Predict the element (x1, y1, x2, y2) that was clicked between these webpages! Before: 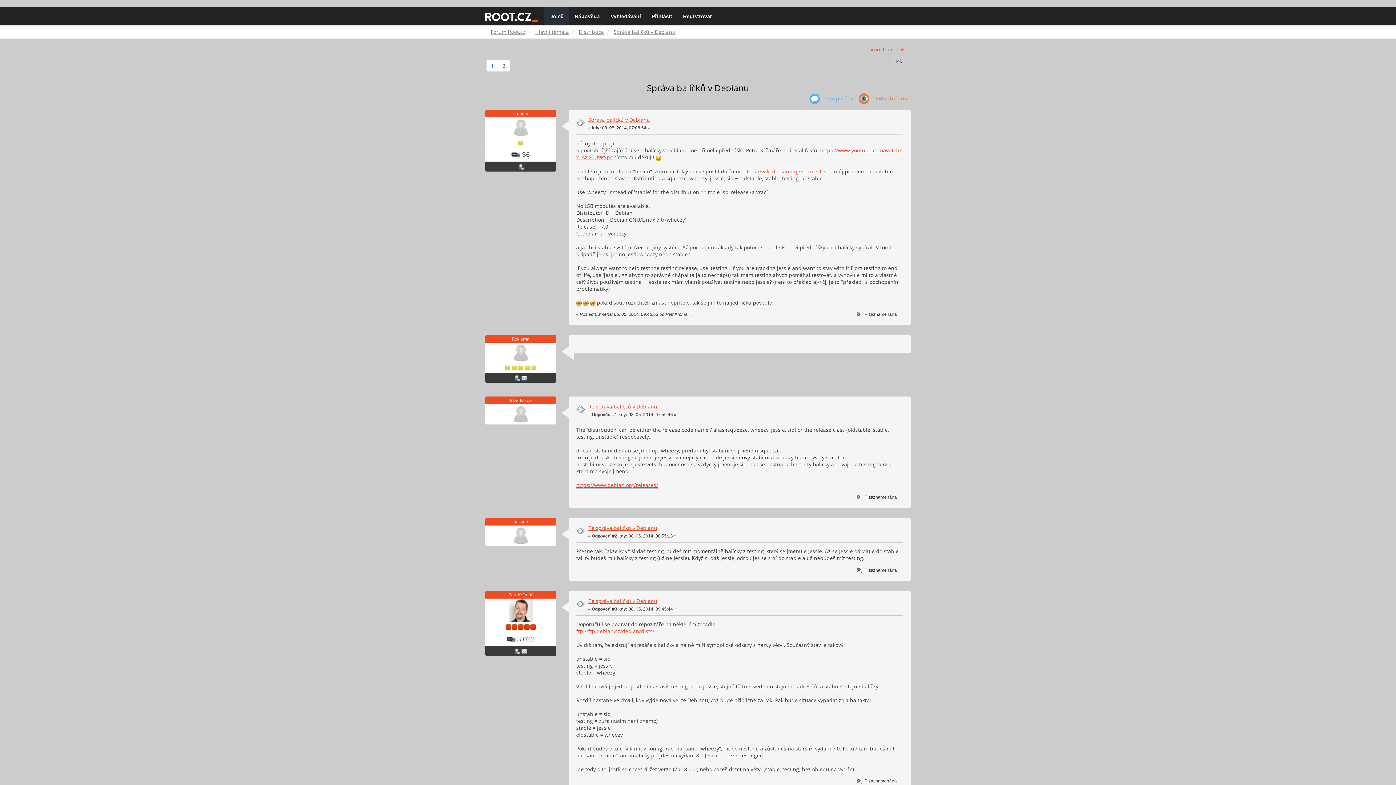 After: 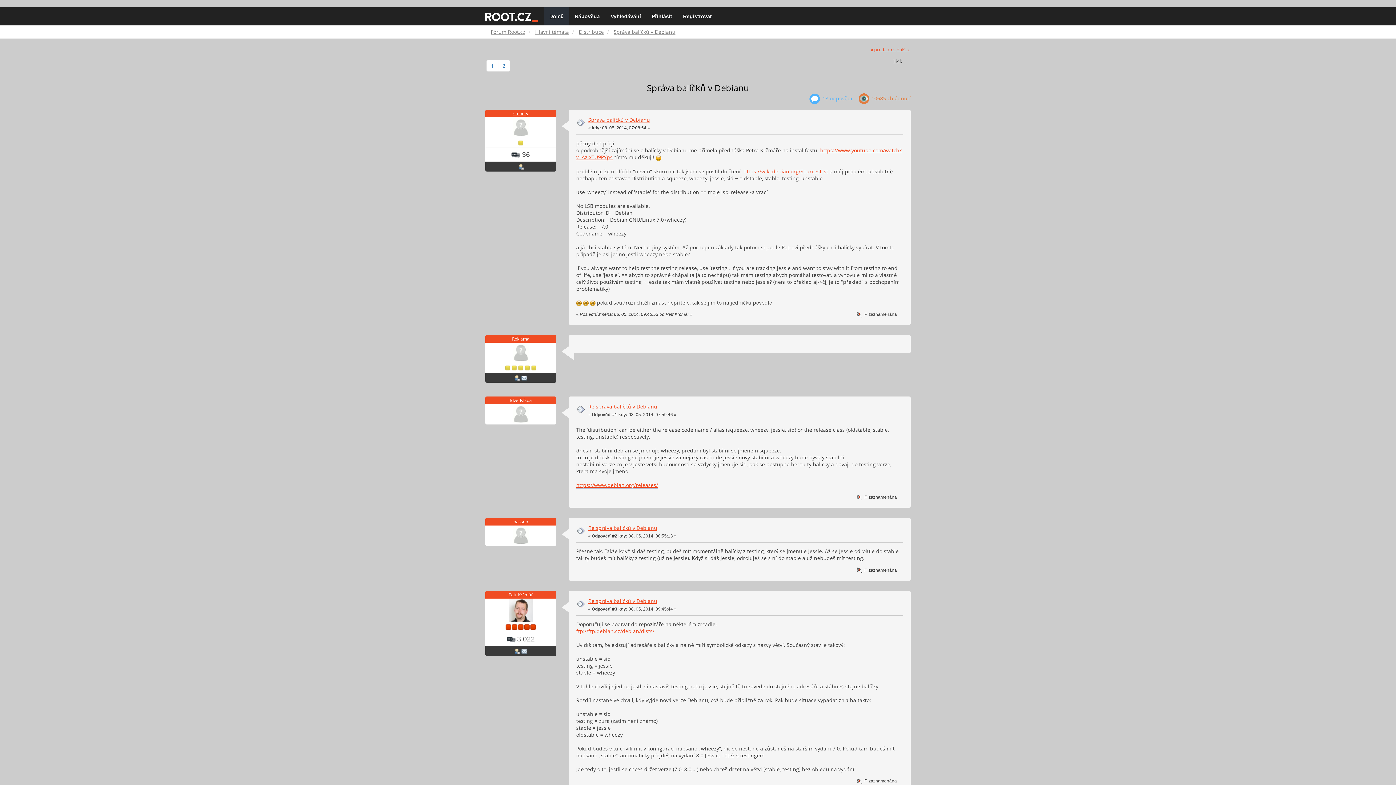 Action: bbox: (743, 167, 828, 175) label: https://wiki.debian.org/SourcesList